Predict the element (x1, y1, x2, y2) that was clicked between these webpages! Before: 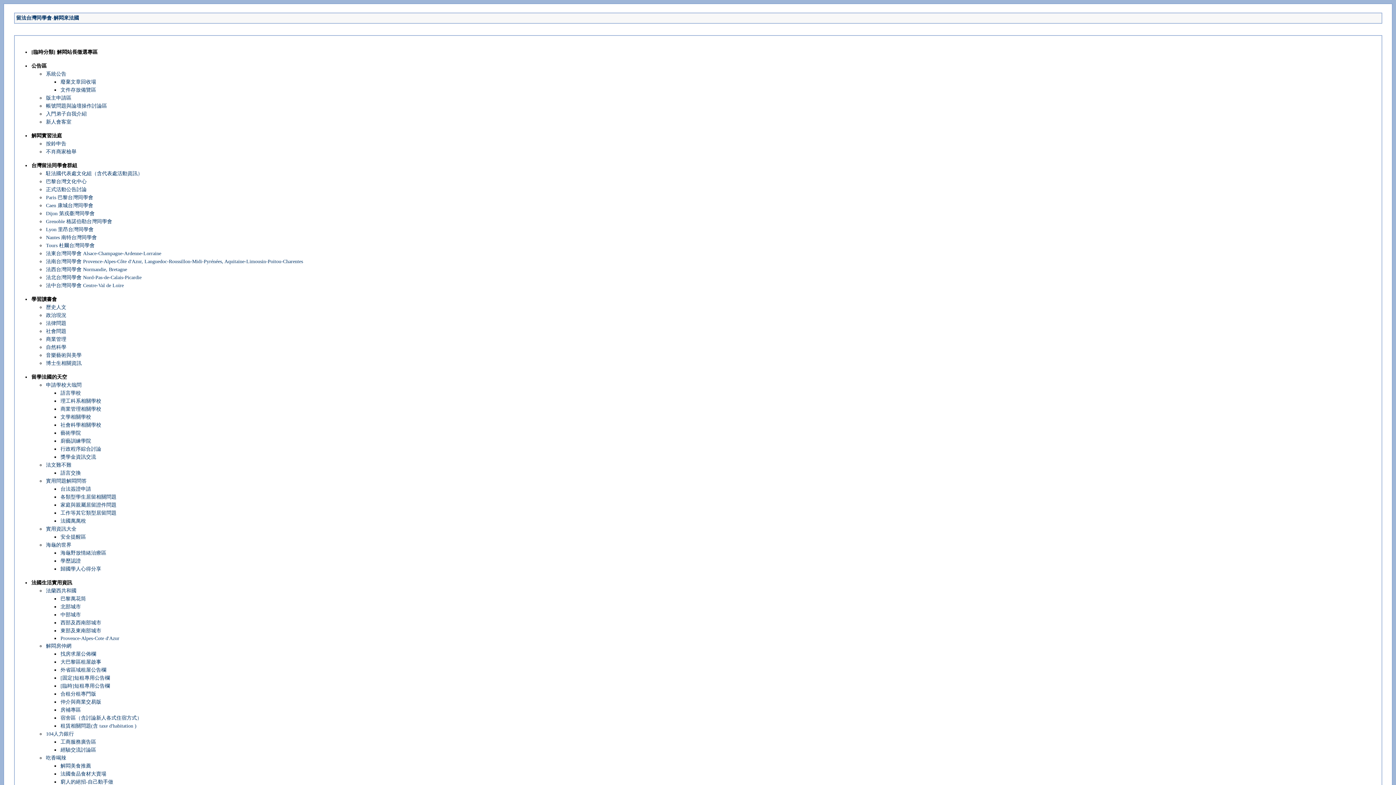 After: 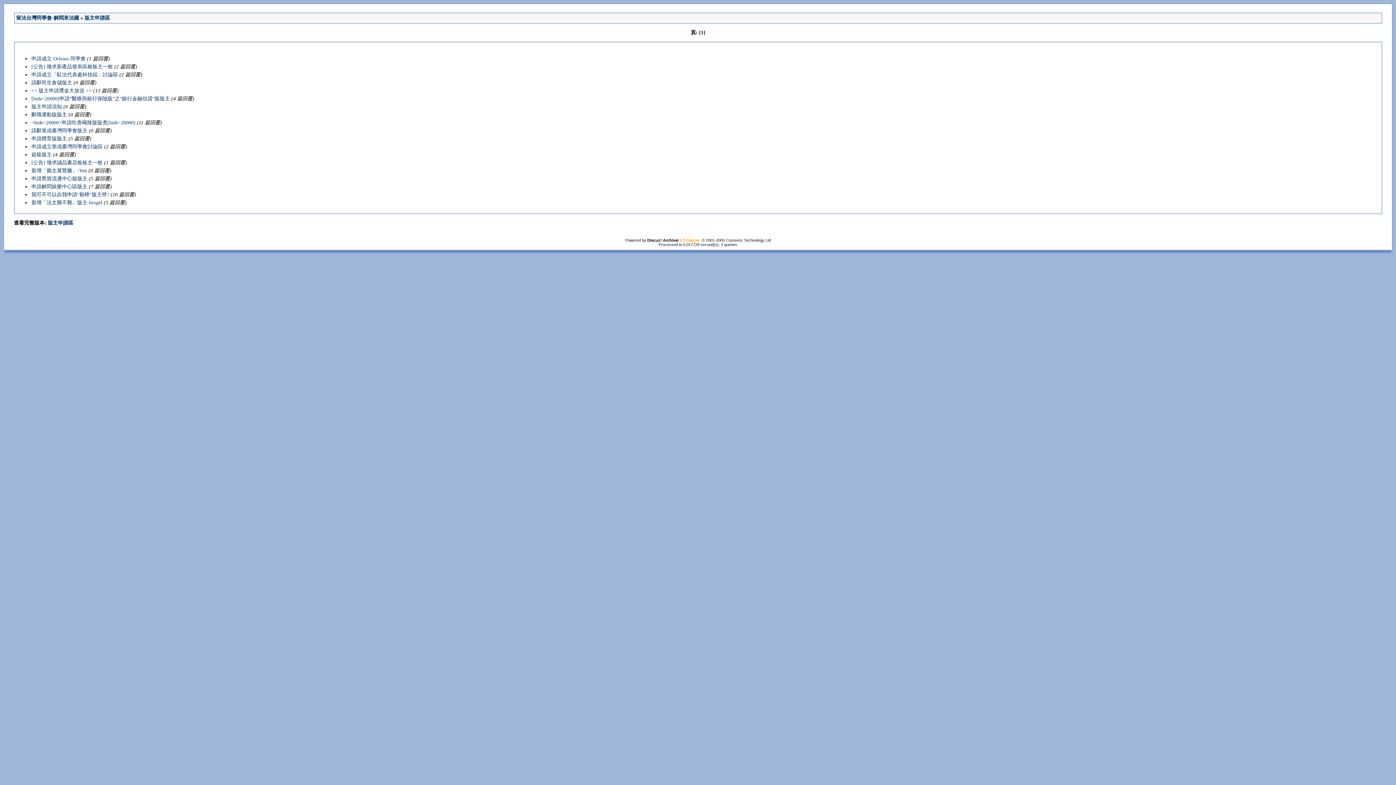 Action: bbox: (46, 95, 71, 100) label: 版主申請區